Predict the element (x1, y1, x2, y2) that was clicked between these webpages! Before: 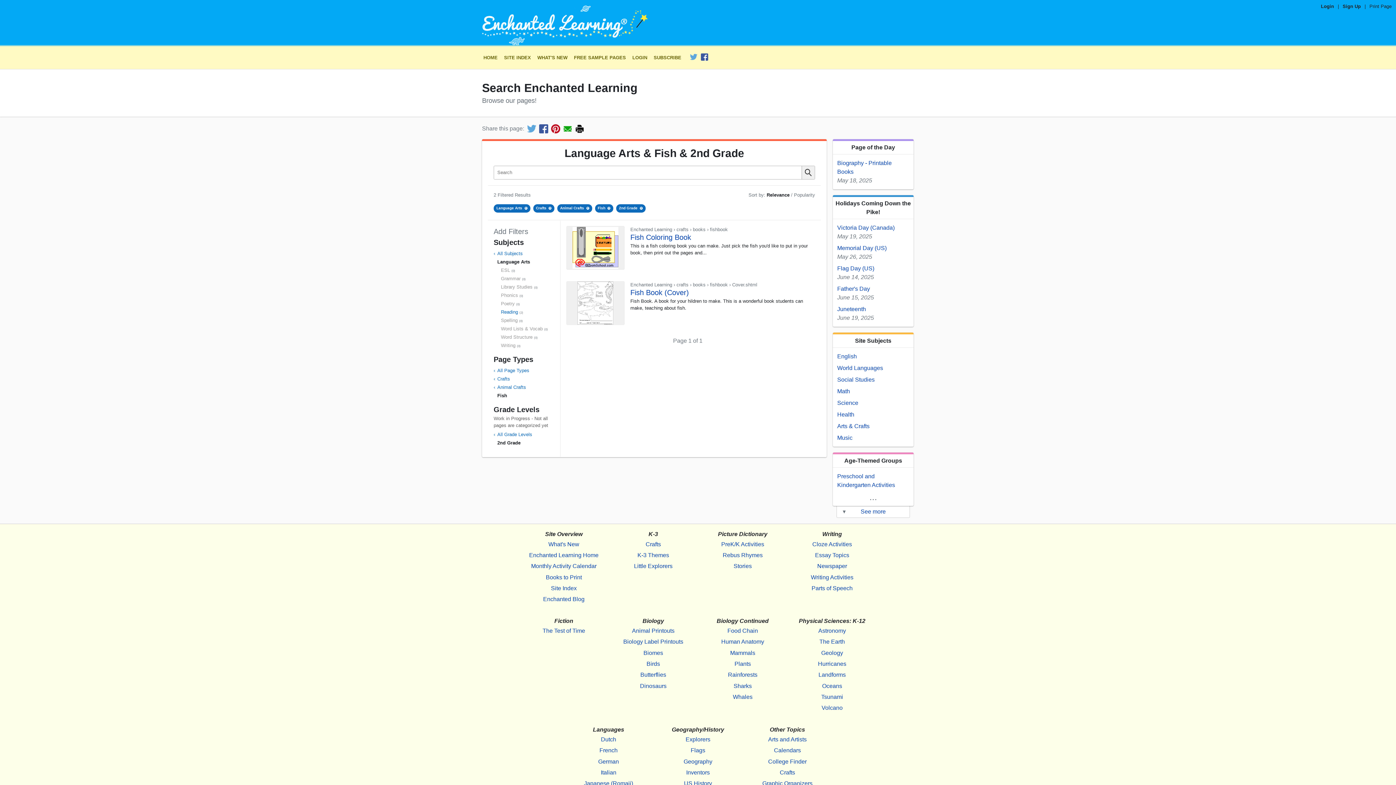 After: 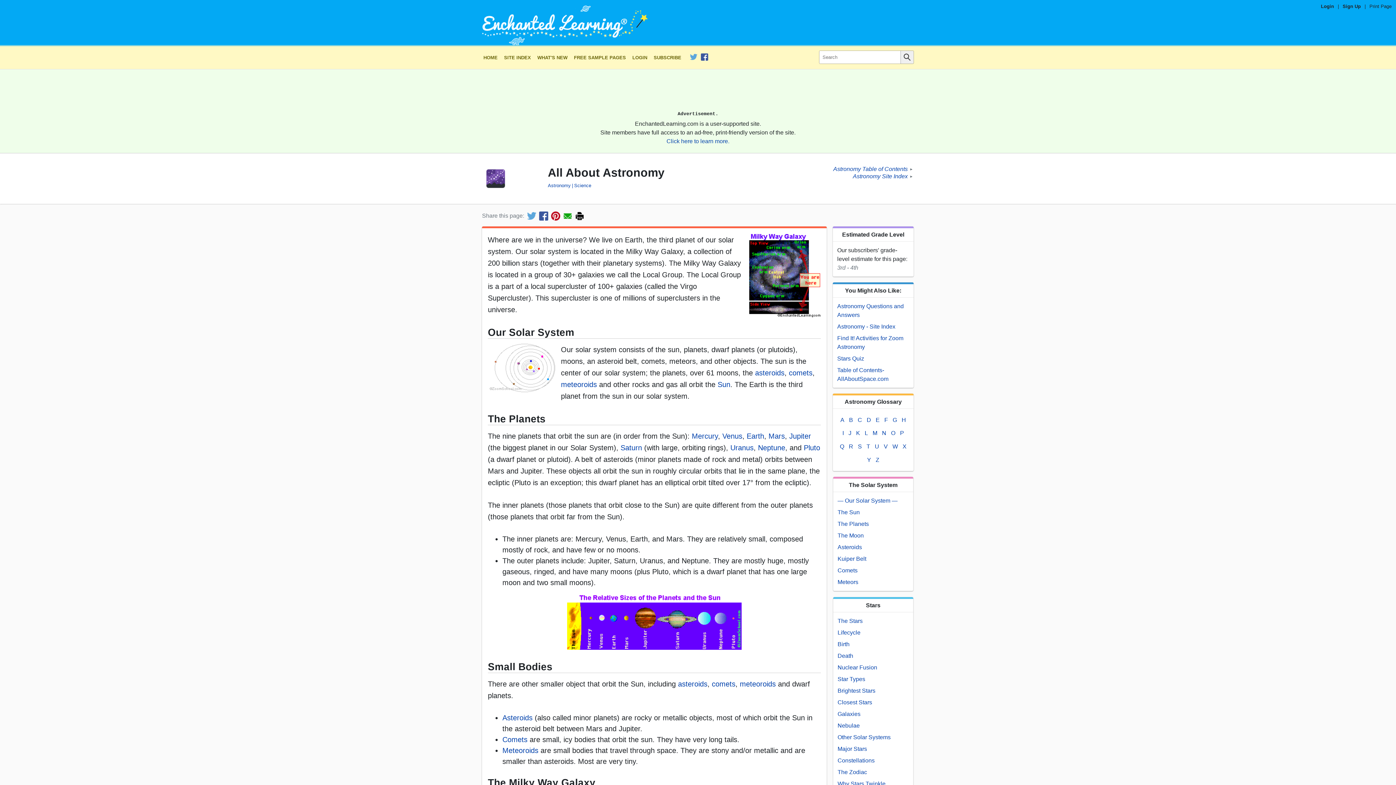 Action: bbox: (794, 625, 870, 636) label: Astronomy